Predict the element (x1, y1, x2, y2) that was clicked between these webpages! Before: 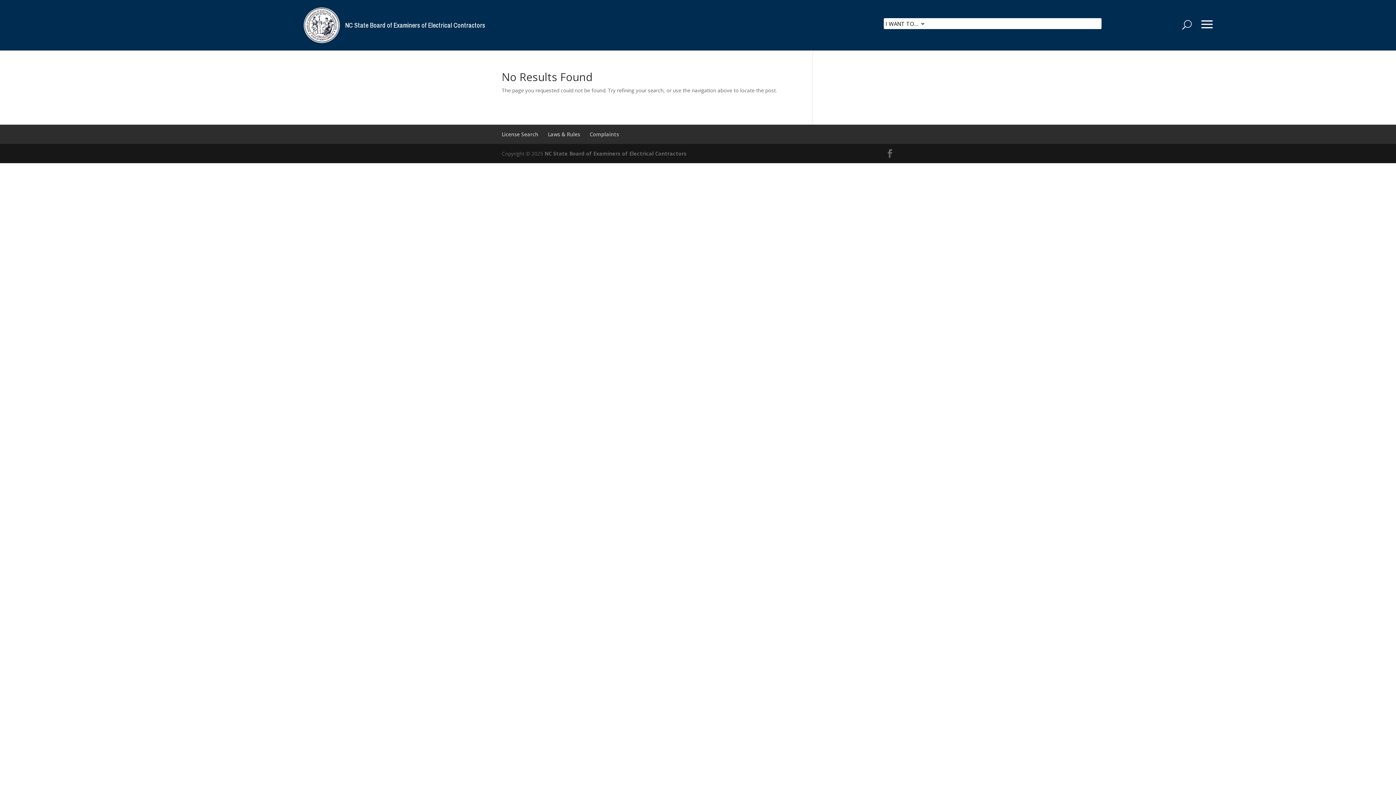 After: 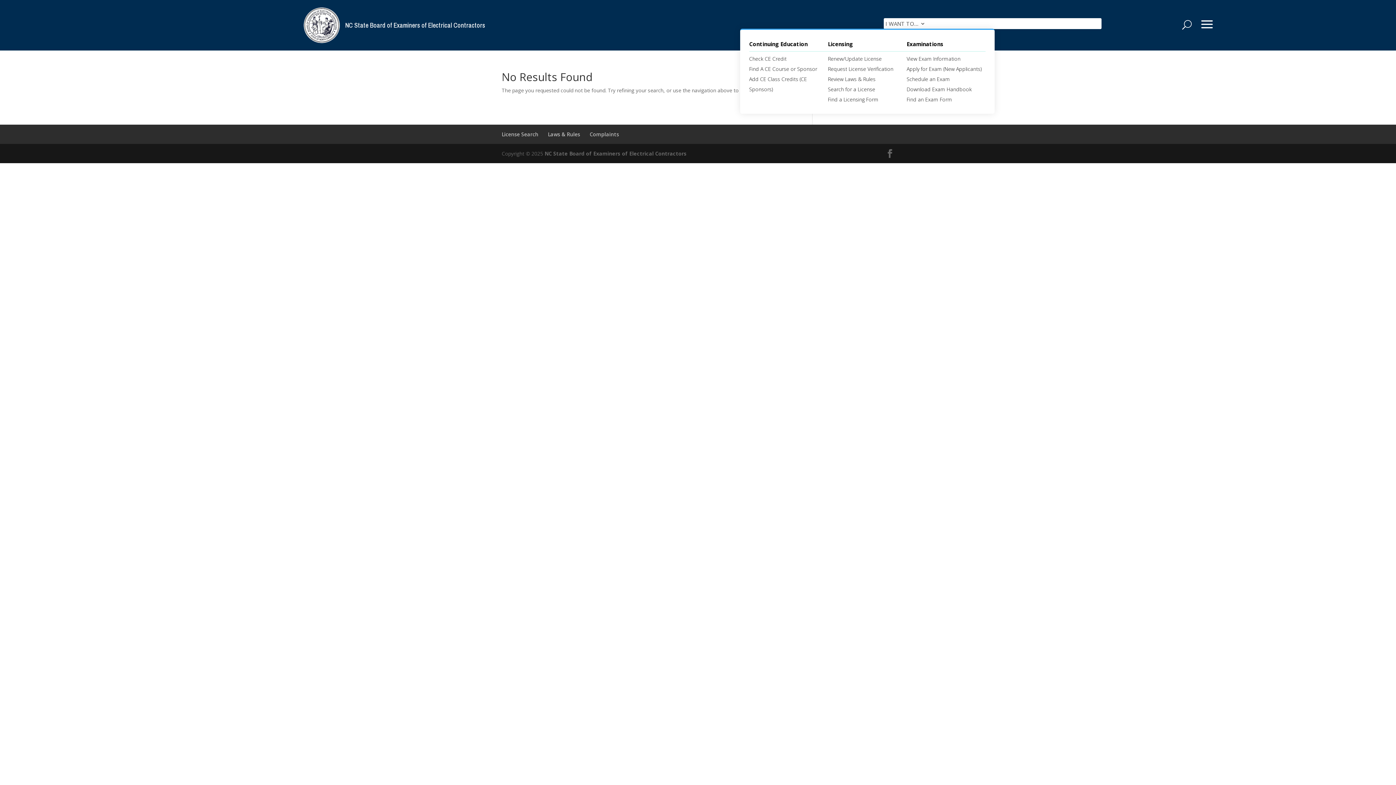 Action: label: I WANT TO… bbox: (885, 21, 925, 29)